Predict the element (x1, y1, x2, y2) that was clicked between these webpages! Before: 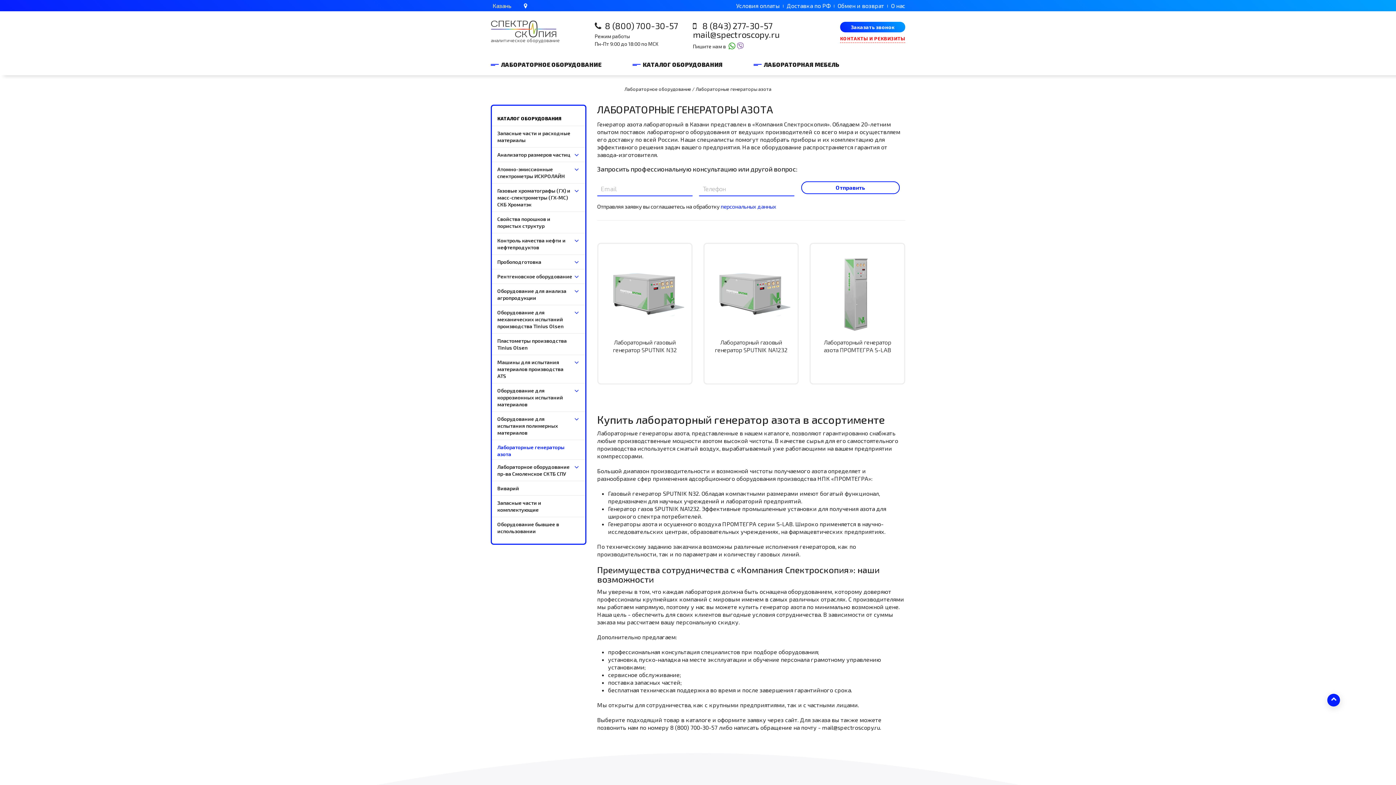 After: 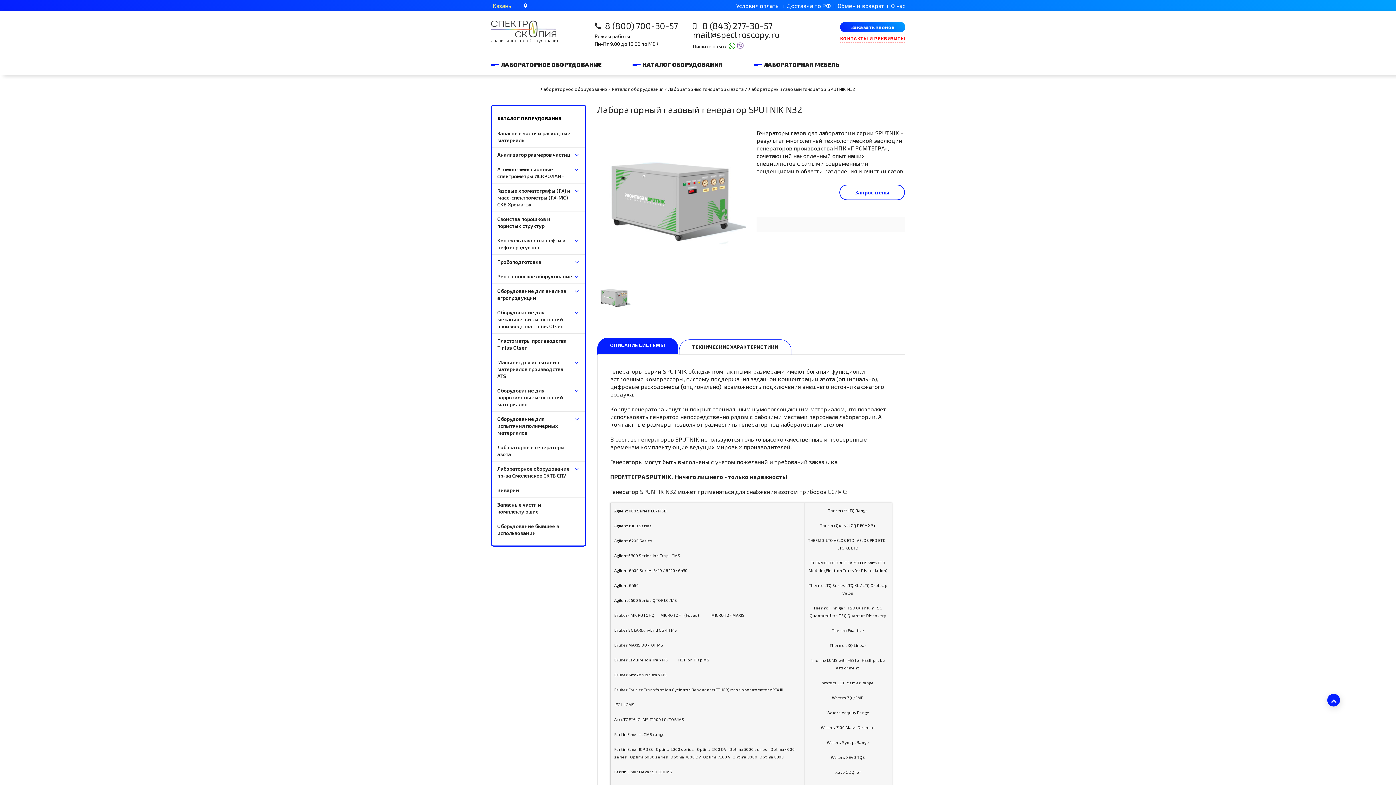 Action: label: Лабораторный газовый генератор SPUTNIK N32 bbox: (605, 251, 684, 353)